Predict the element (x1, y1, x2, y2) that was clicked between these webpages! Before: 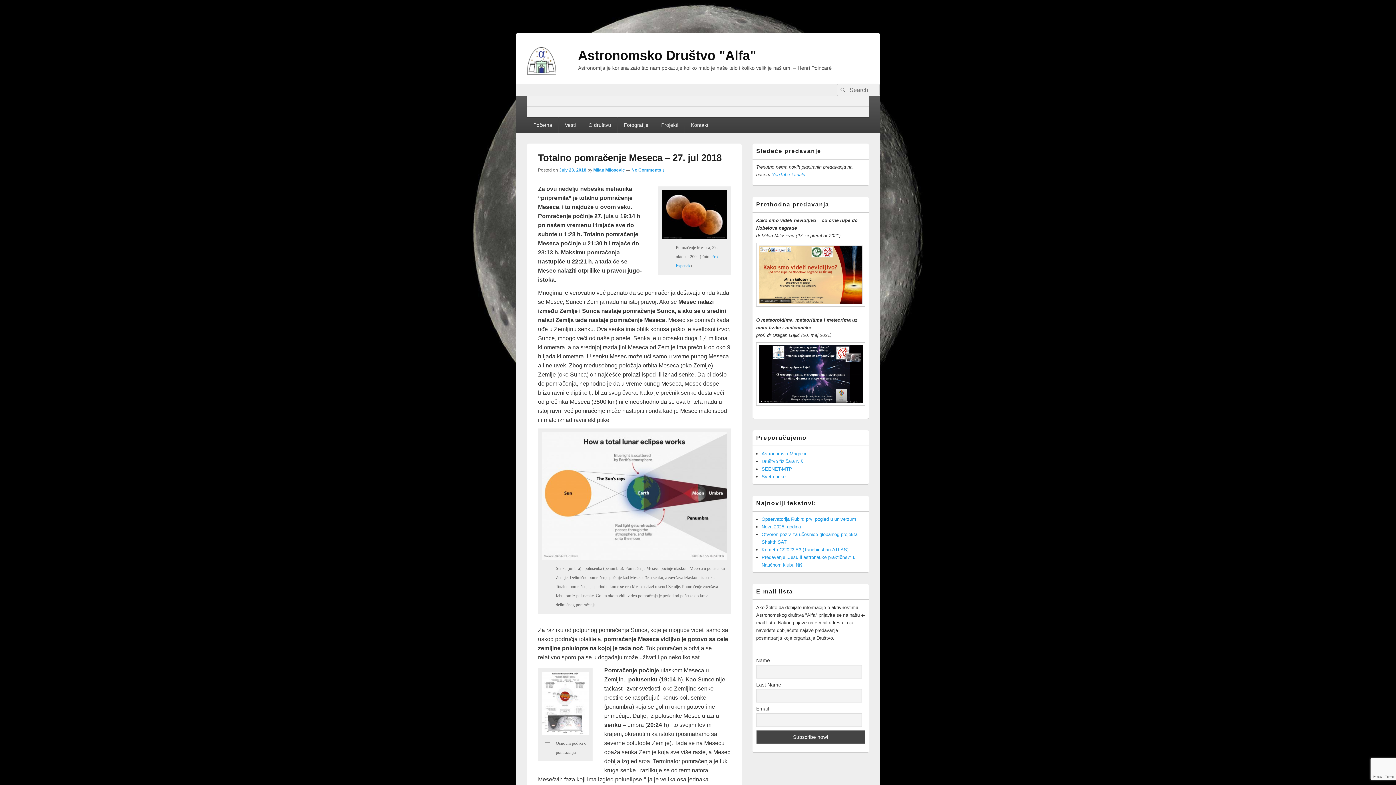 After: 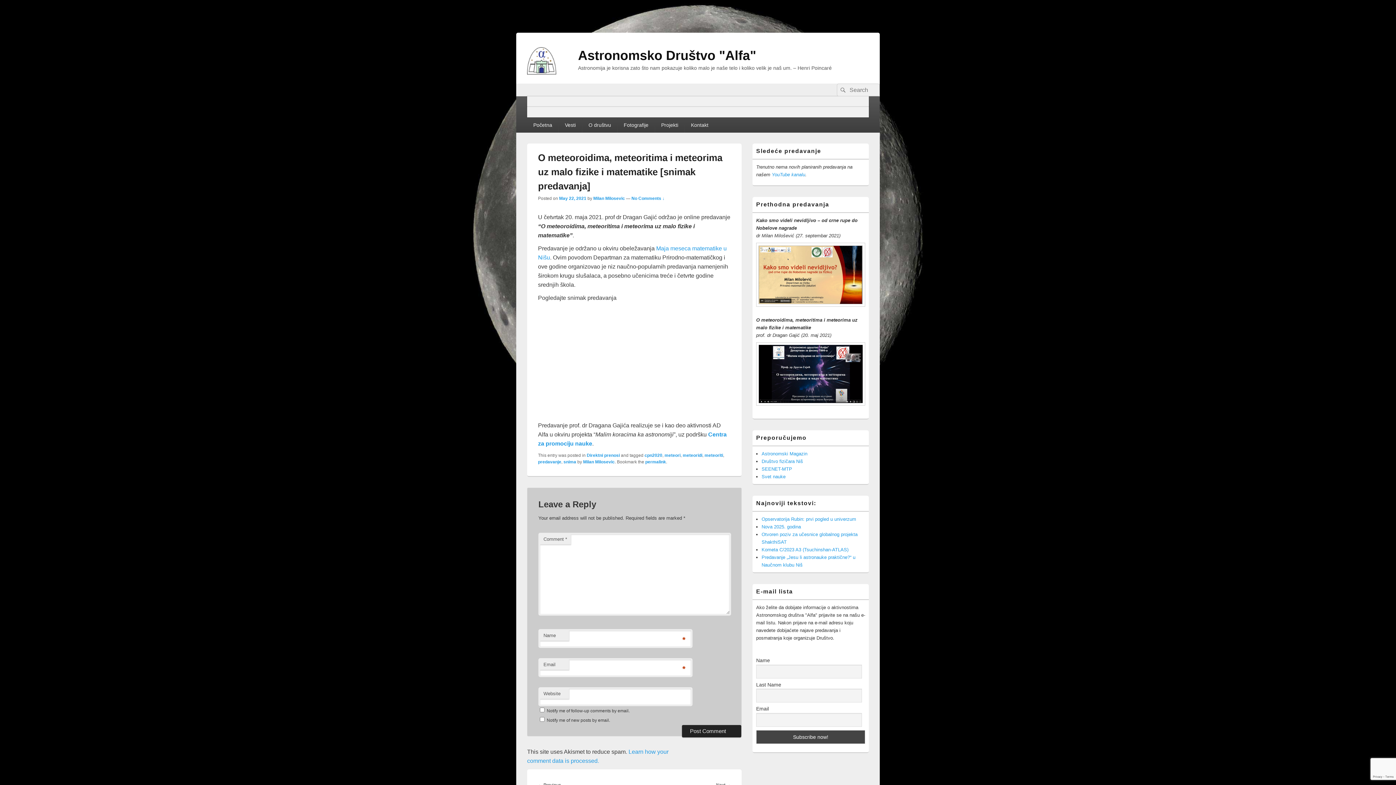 Action: bbox: (756, 342, 865, 405)